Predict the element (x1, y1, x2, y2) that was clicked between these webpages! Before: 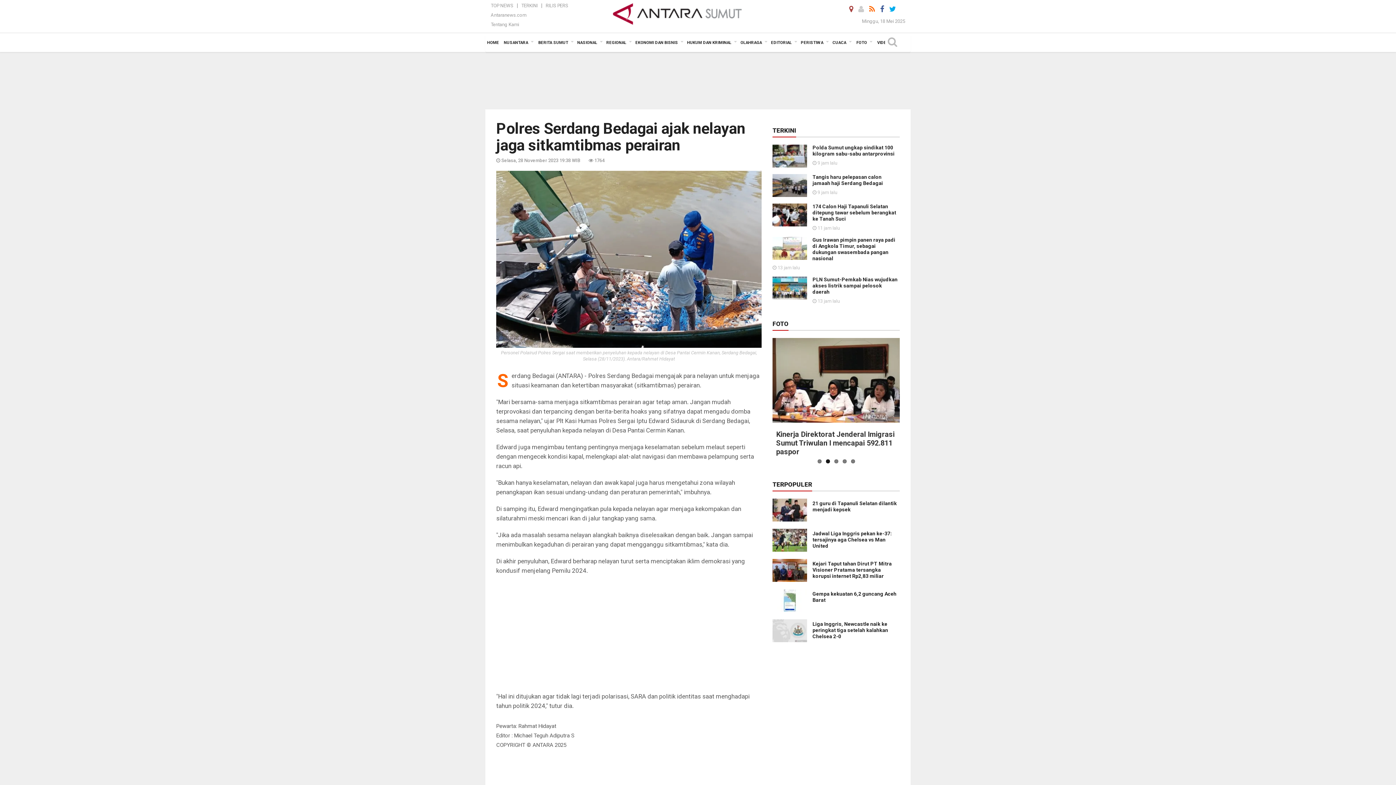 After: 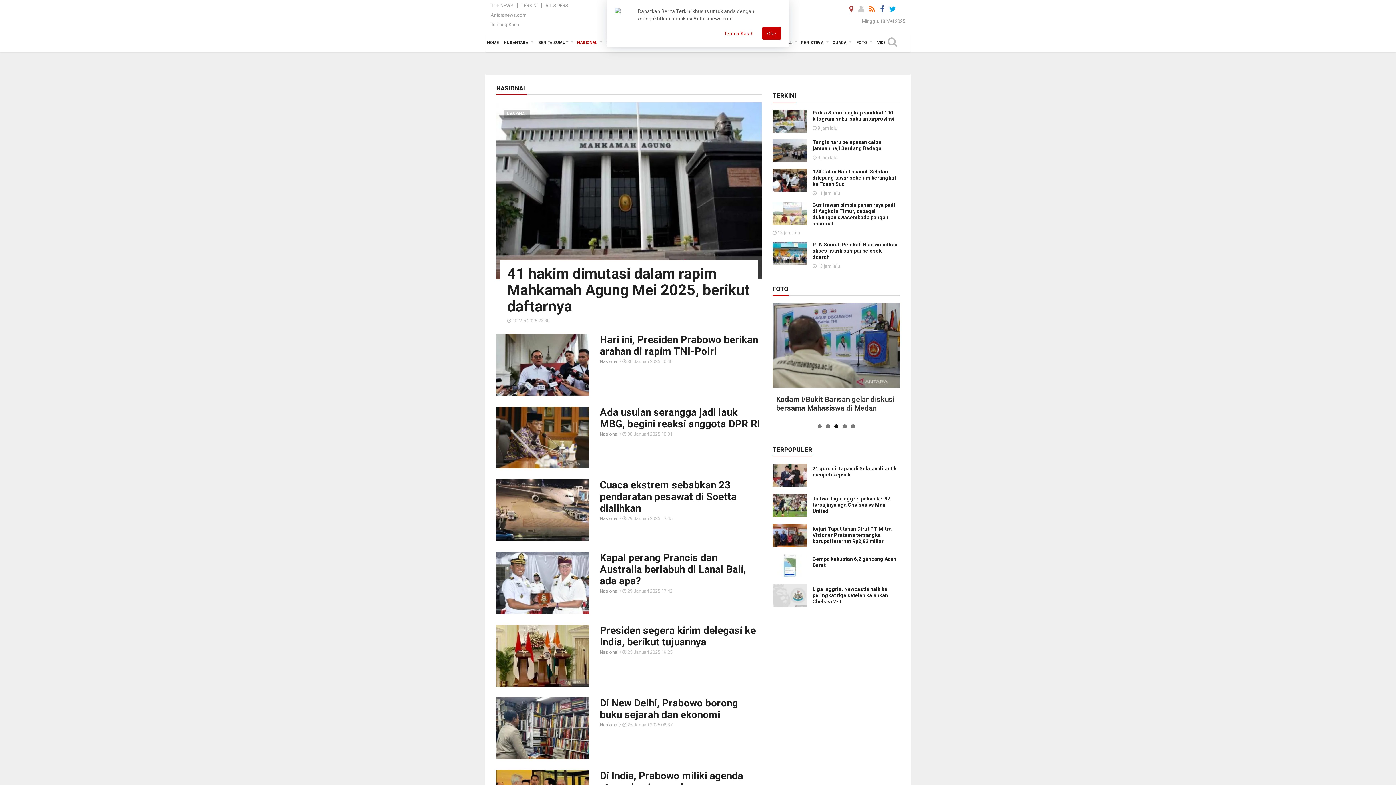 Action: label: NASIONAL bbox: (575, 33, 604, 52)